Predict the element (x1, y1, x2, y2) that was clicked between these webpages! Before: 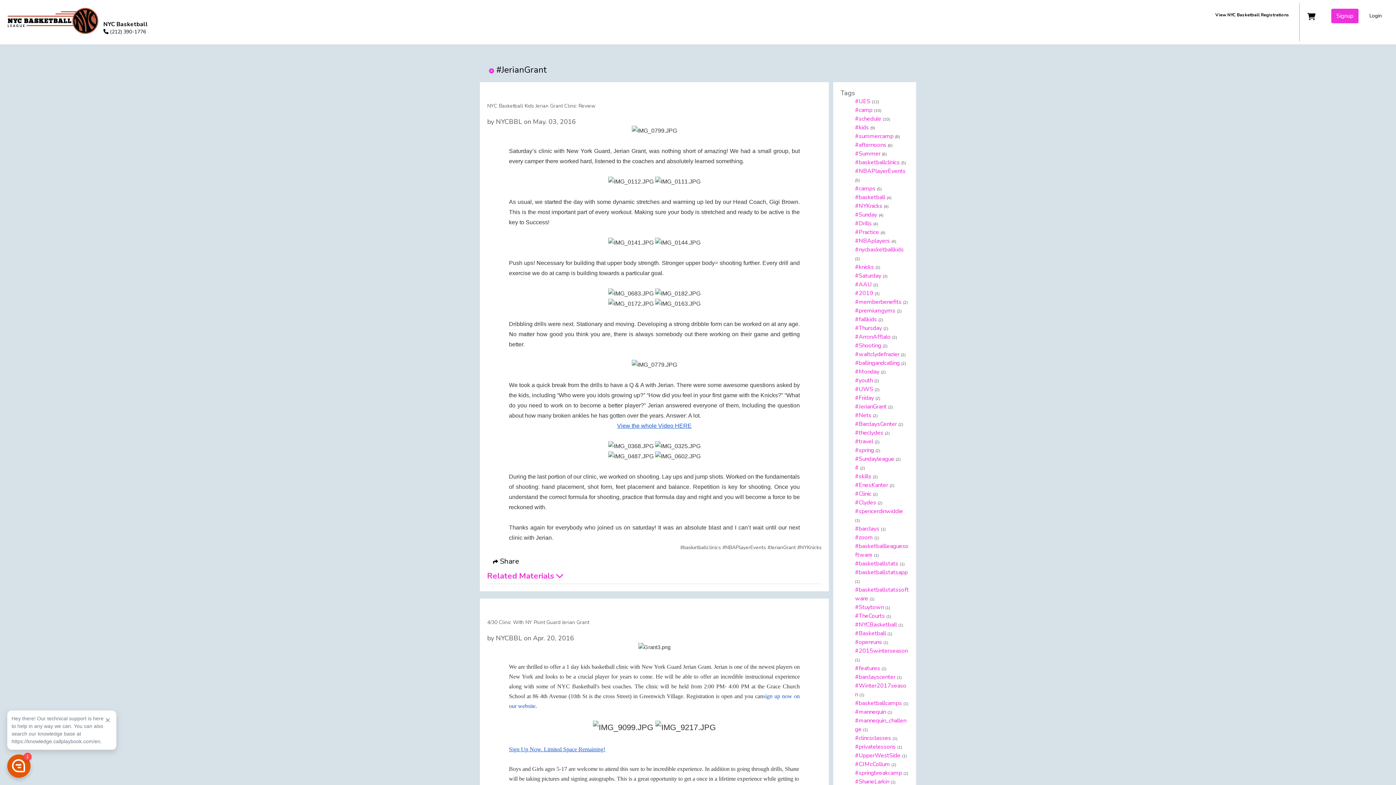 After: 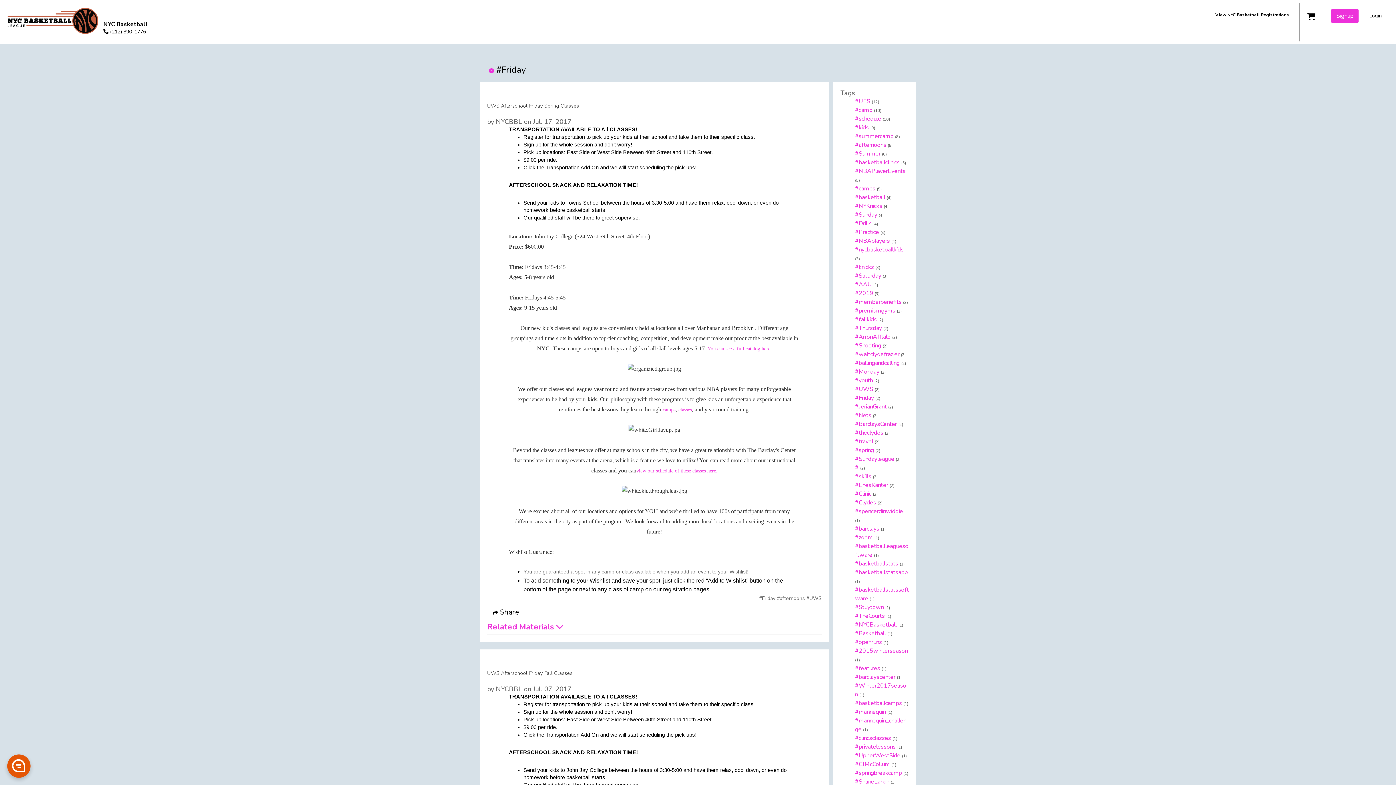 Action: label: #Friday (2) bbox: (855, 394, 880, 402)